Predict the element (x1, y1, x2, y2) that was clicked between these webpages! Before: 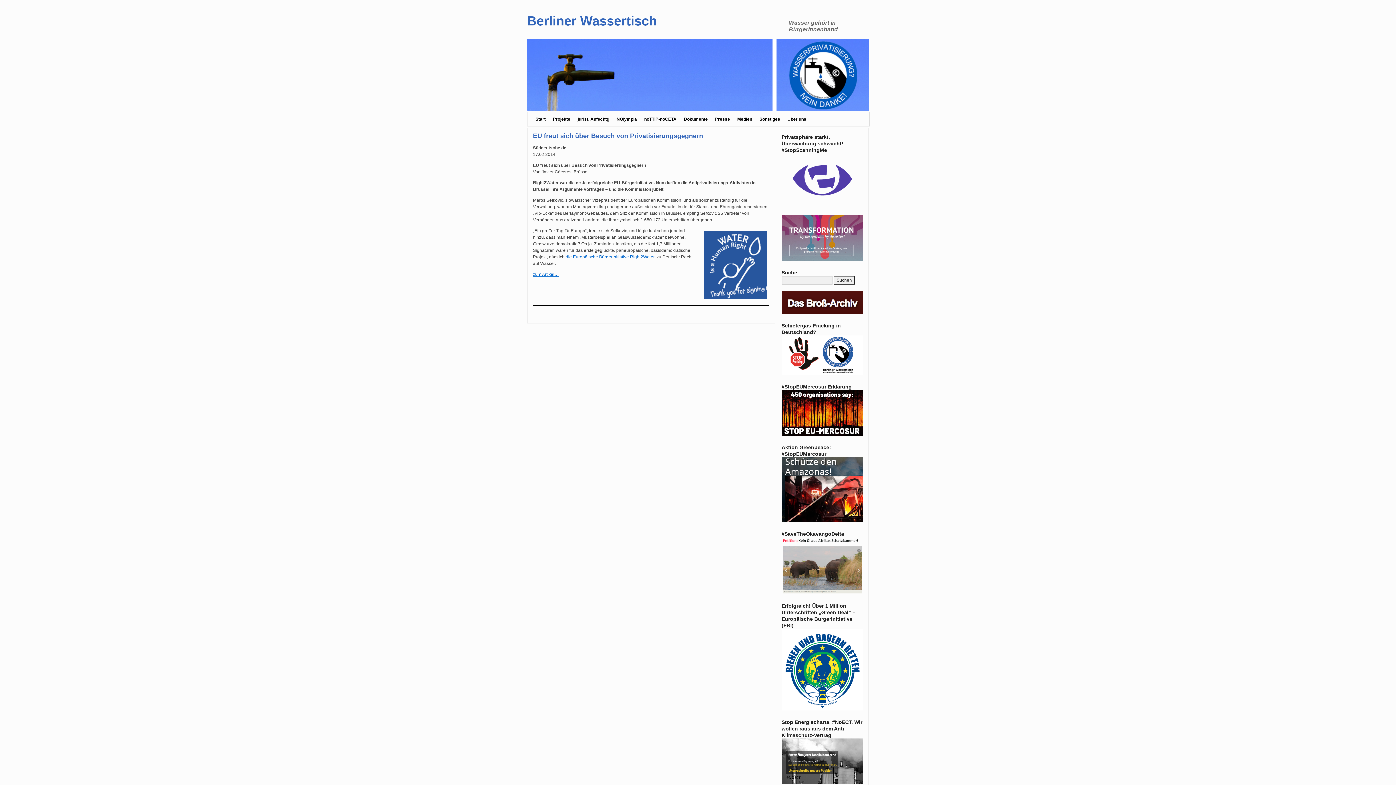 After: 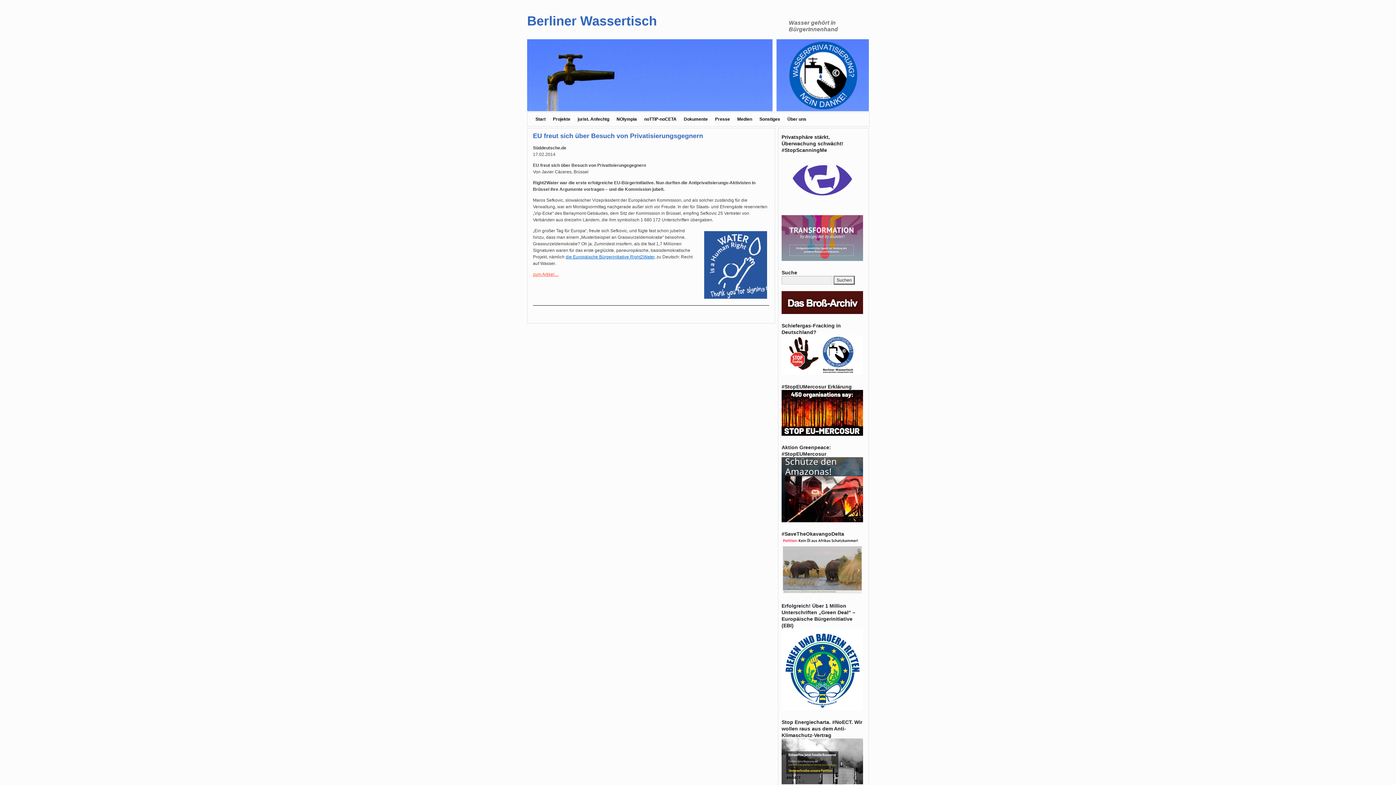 Action: label: zum Artikel… bbox: (533, 272, 558, 277)